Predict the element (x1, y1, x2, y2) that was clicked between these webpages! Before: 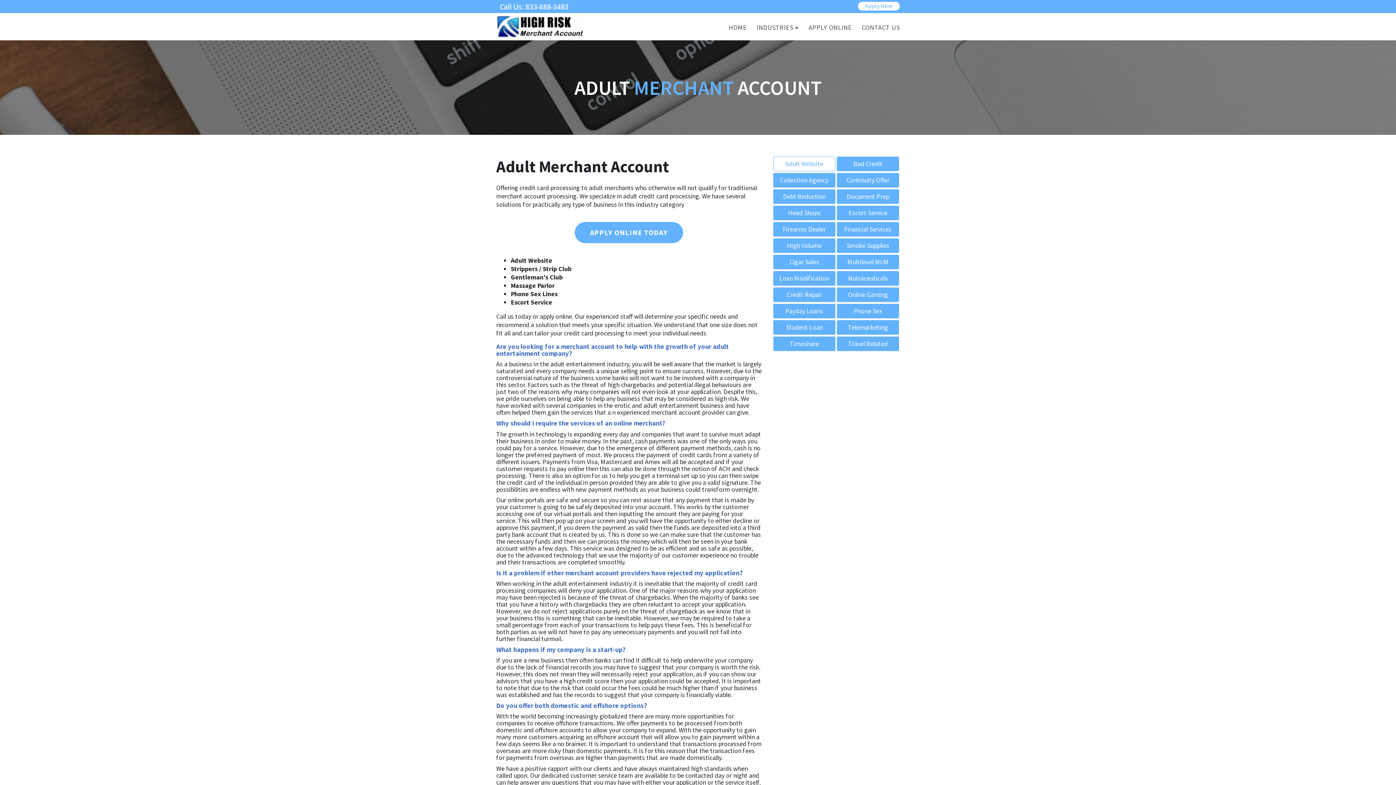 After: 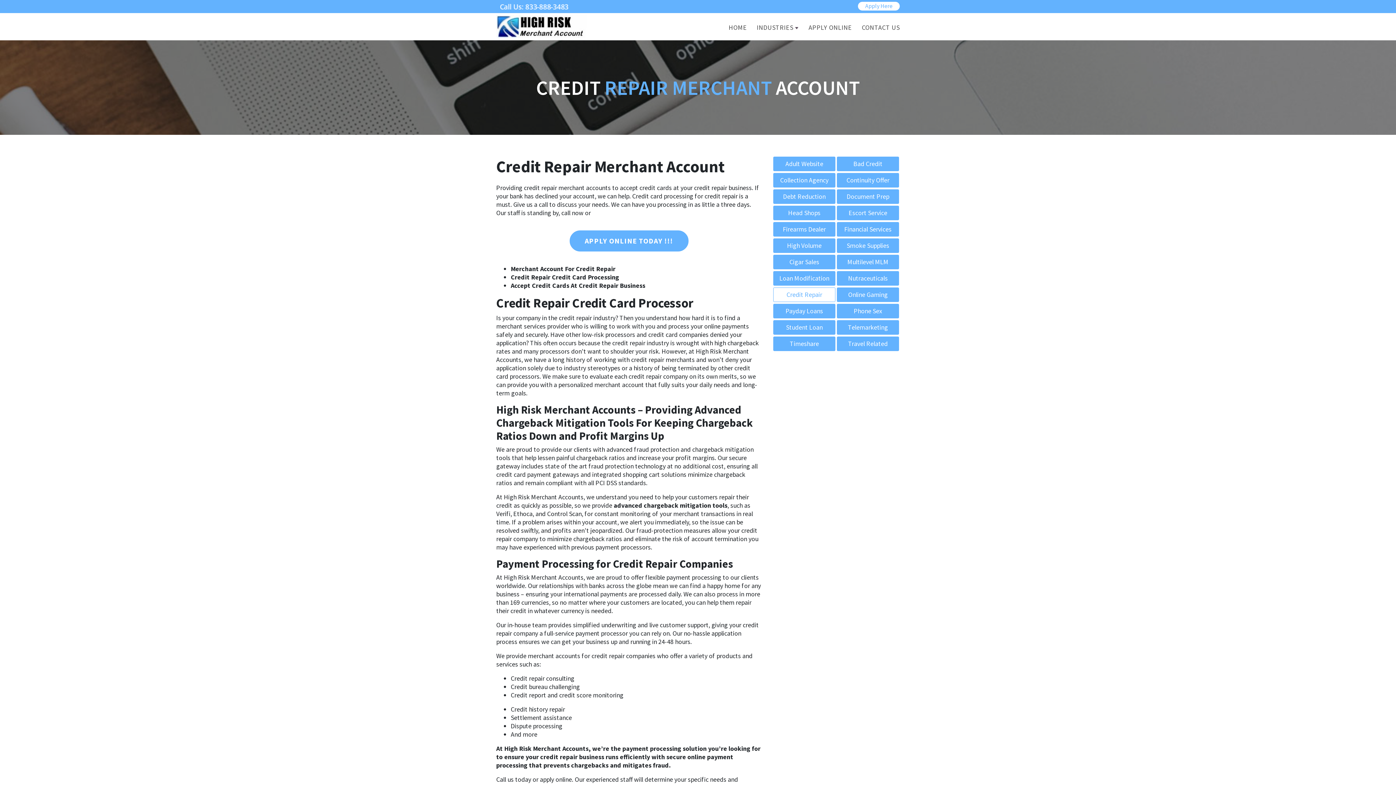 Action: label: Credit Repair bbox: (773, 287, 835, 302)